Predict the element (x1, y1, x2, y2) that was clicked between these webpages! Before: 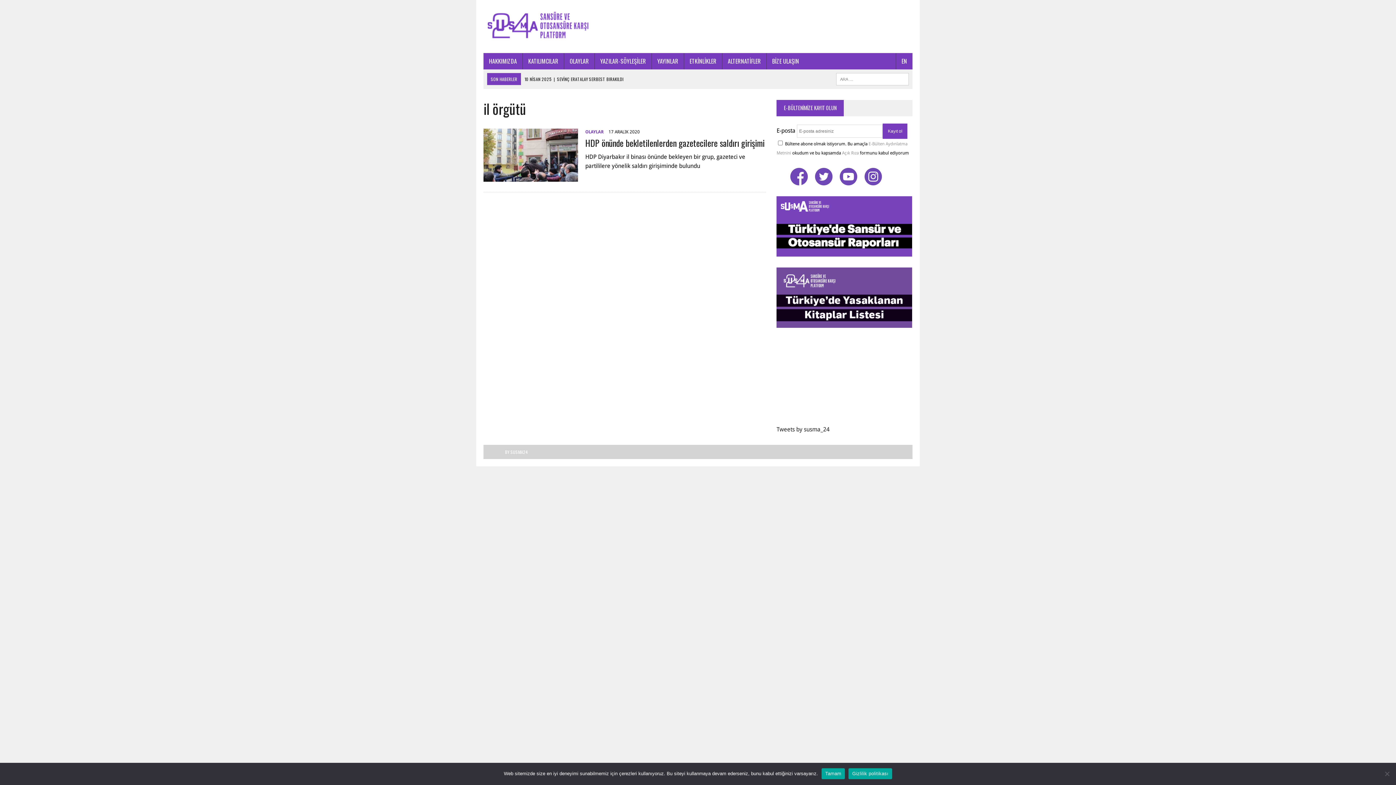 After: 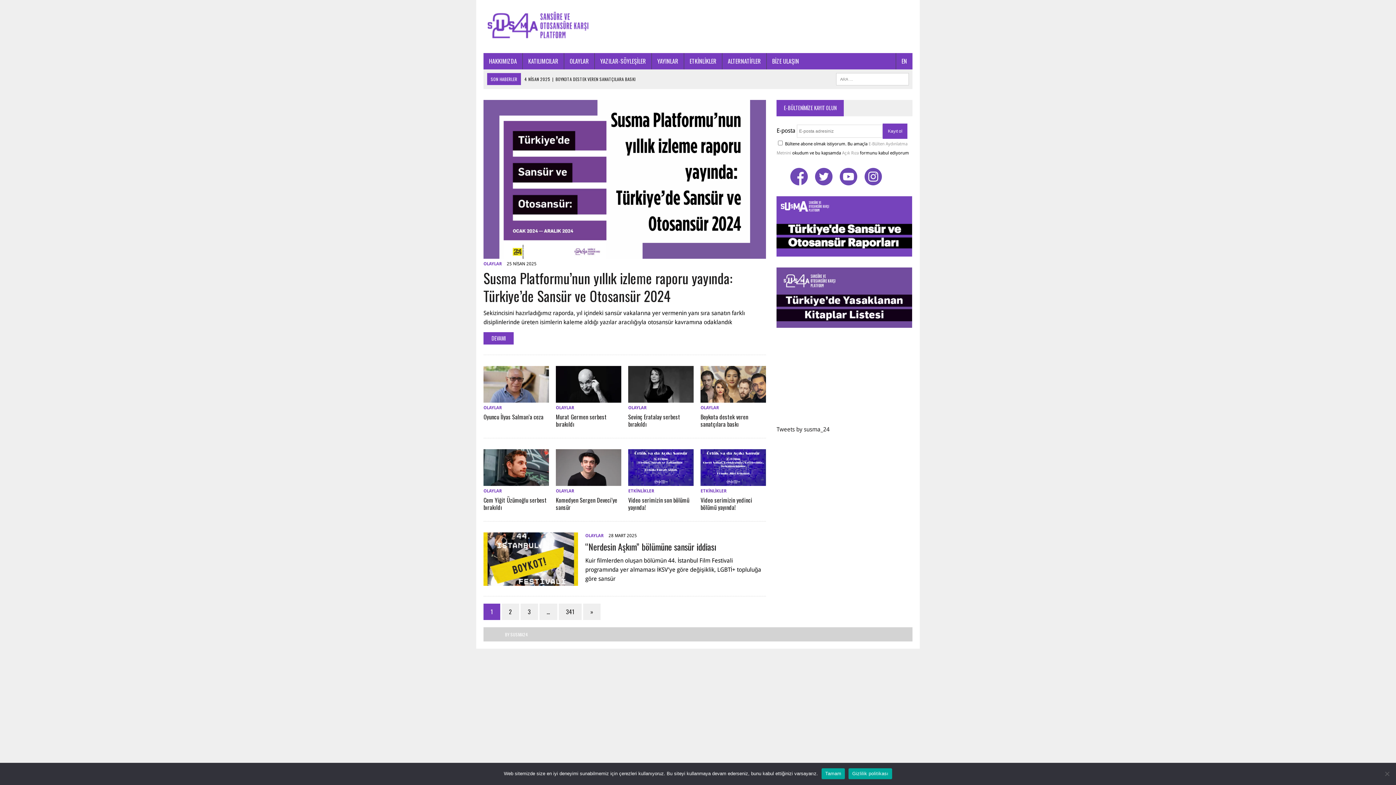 Action: bbox: (483, 7, 912, 45)